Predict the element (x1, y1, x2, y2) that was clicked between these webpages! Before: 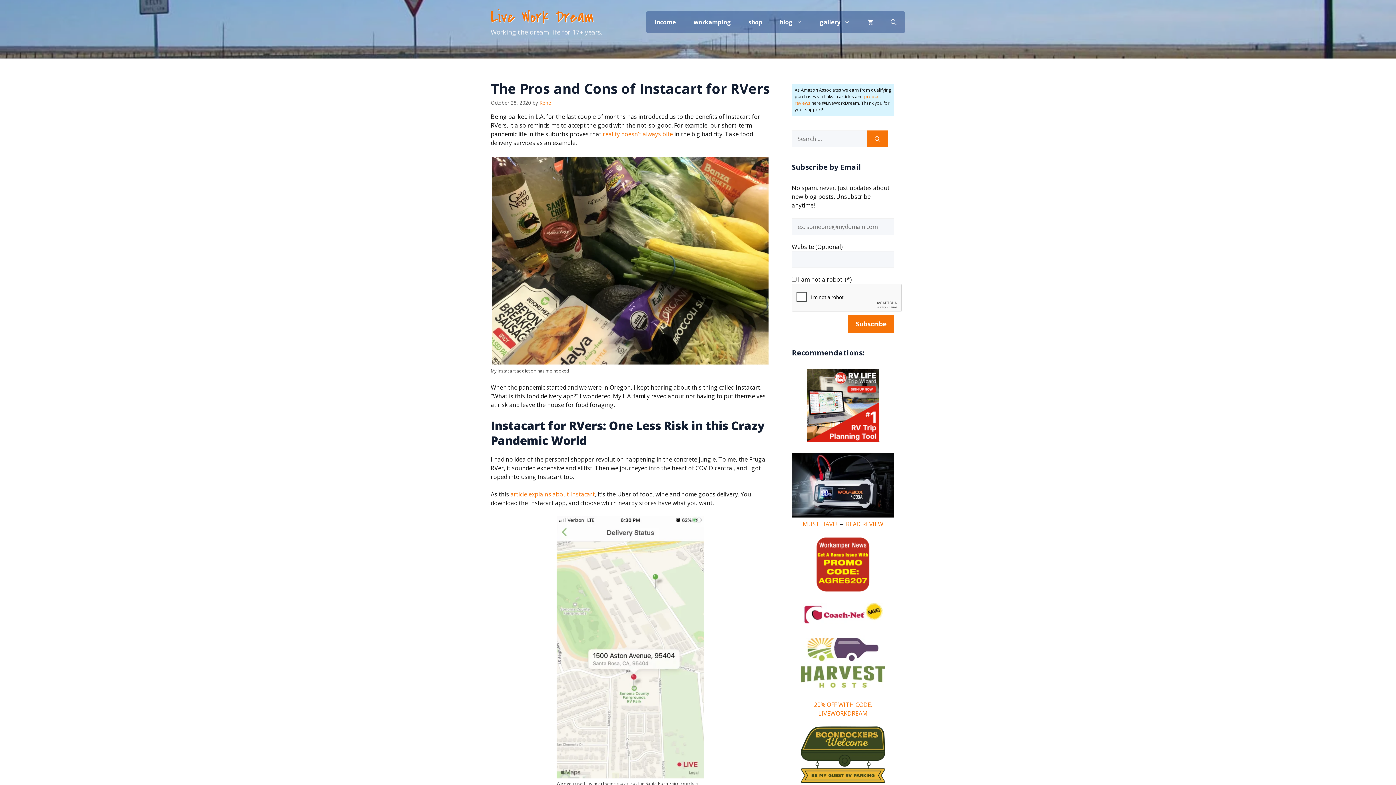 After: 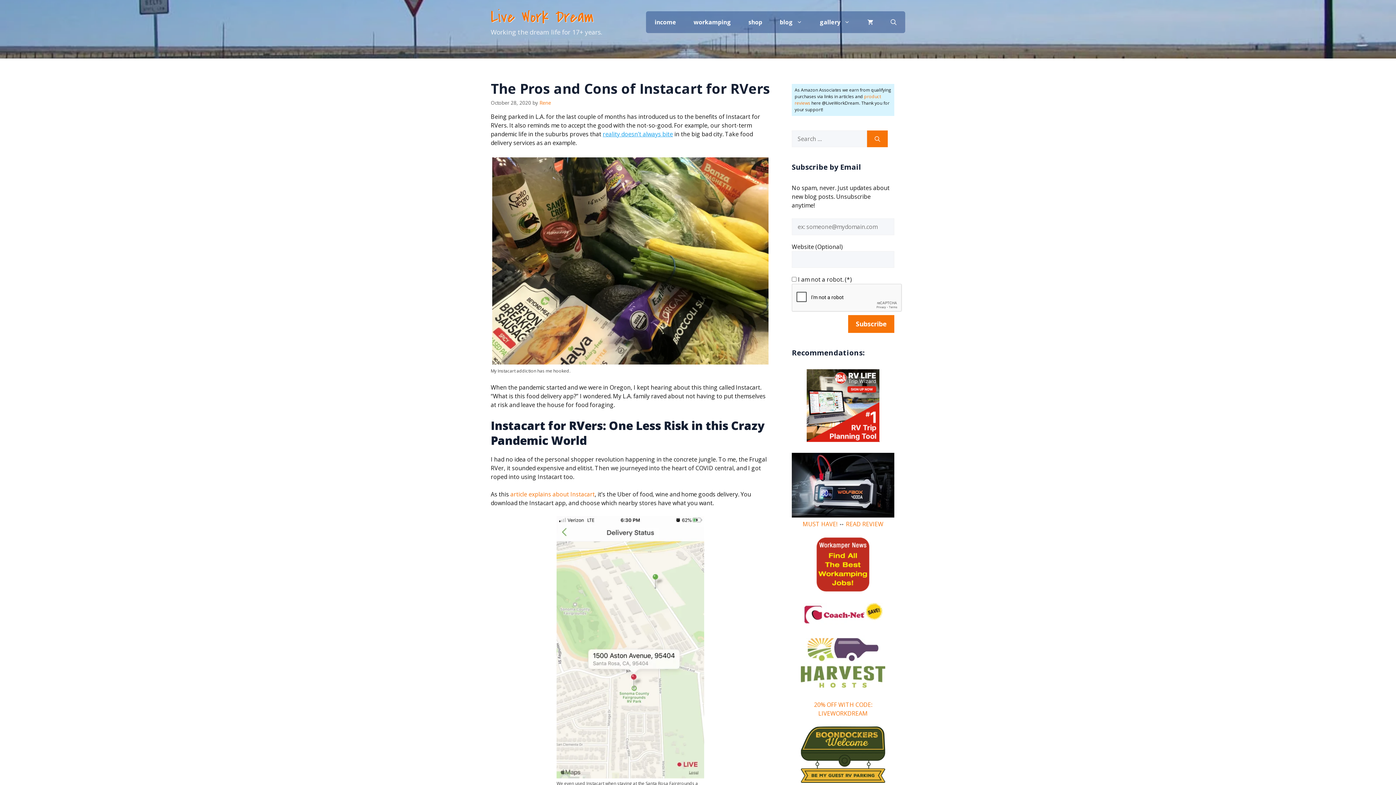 Action: bbox: (602, 130, 673, 138) label: reality doesn’t always bite